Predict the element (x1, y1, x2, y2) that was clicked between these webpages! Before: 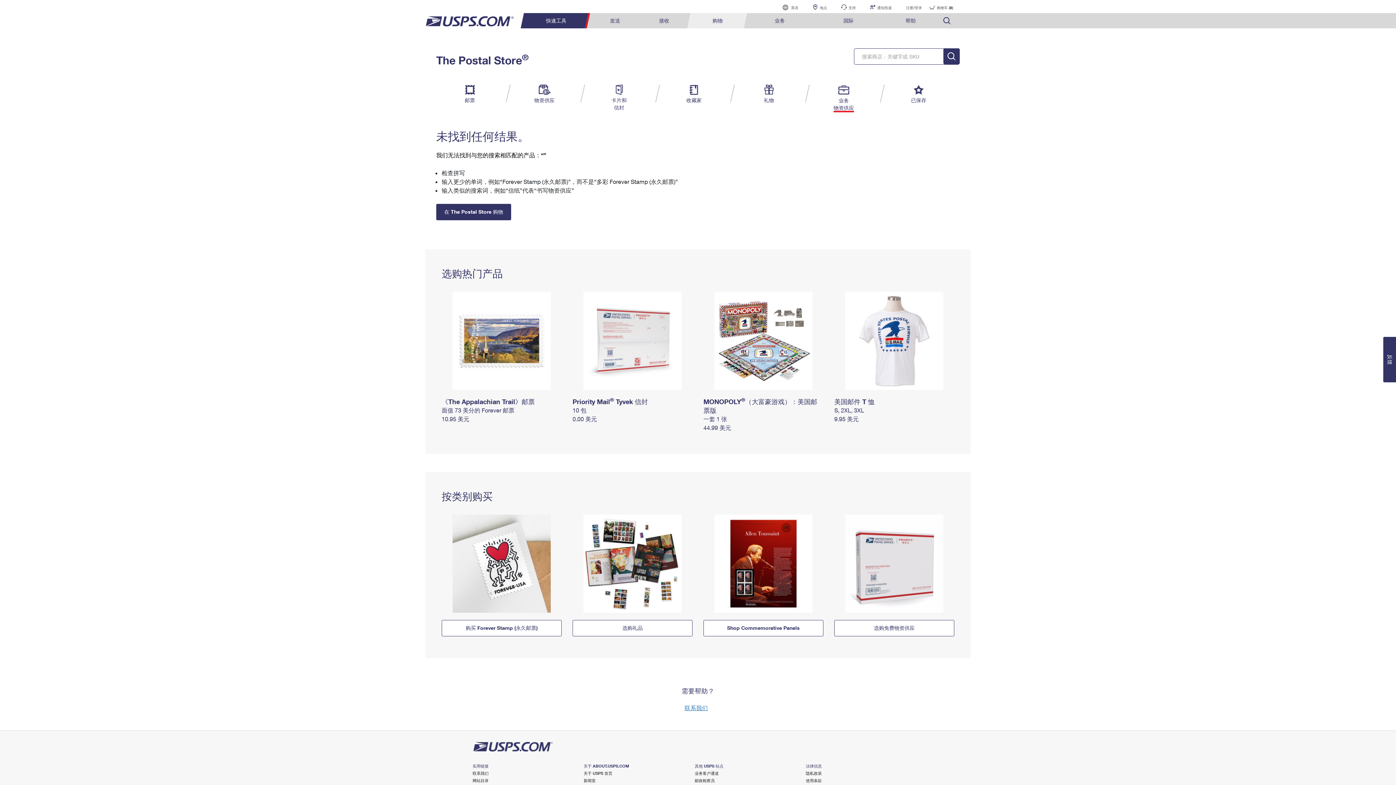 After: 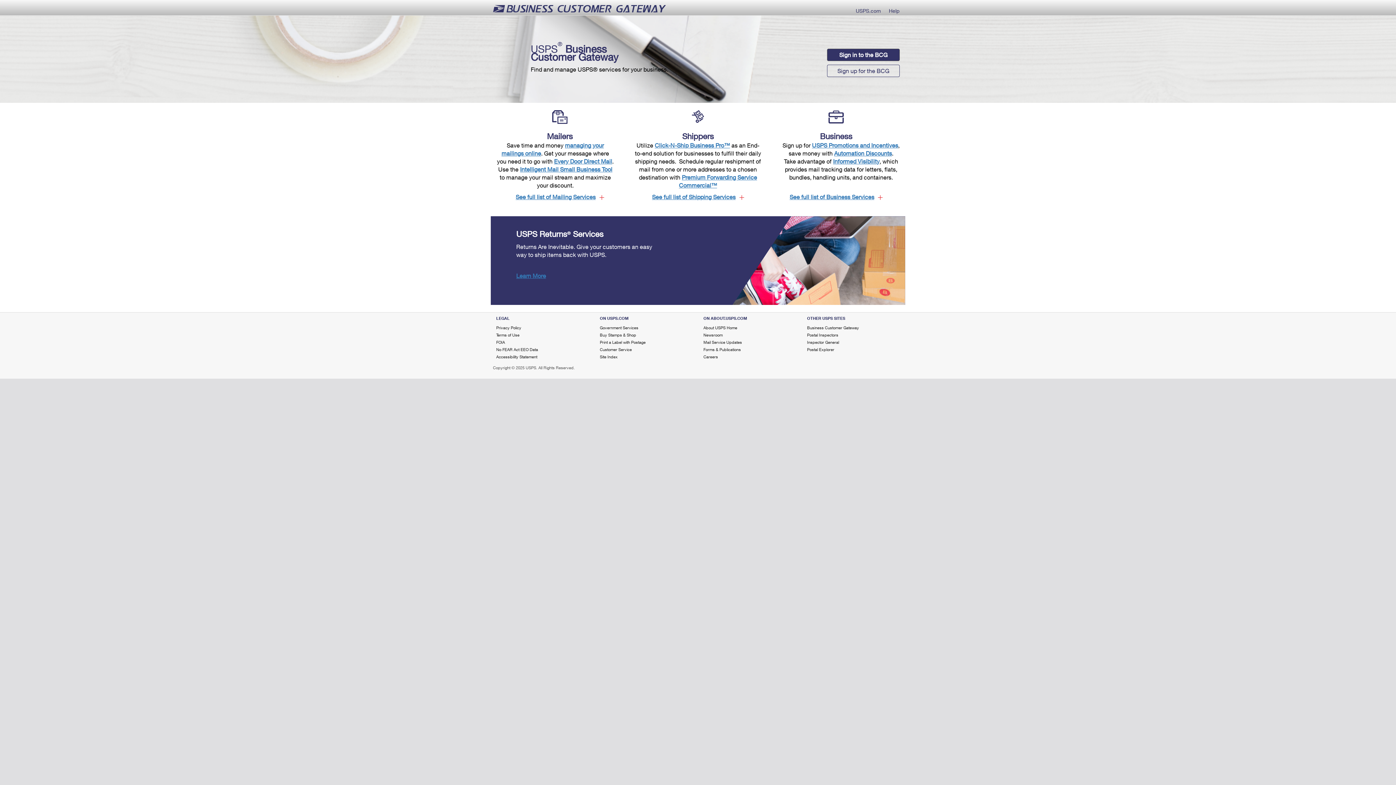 Action: label: 业务客户通道 bbox: (694, 771, 718, 776)